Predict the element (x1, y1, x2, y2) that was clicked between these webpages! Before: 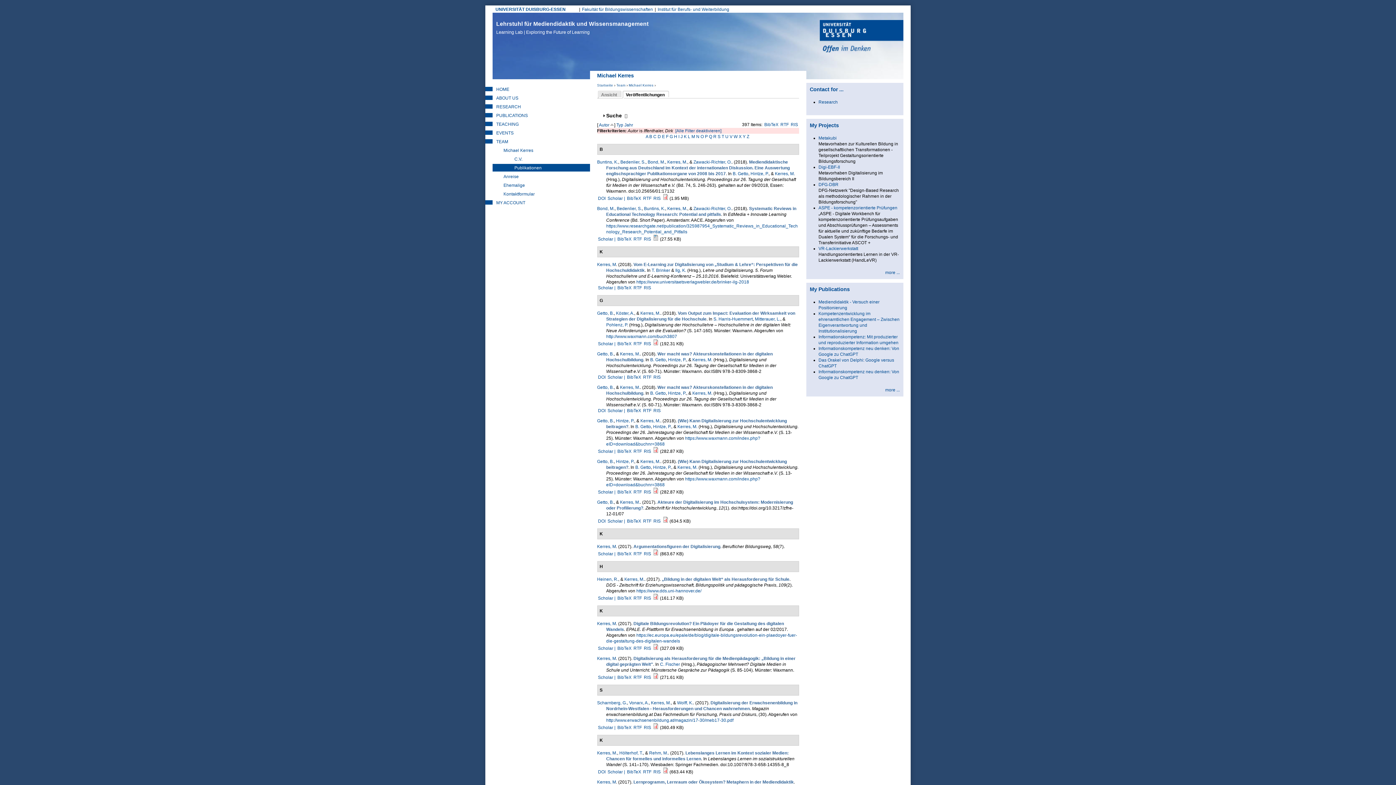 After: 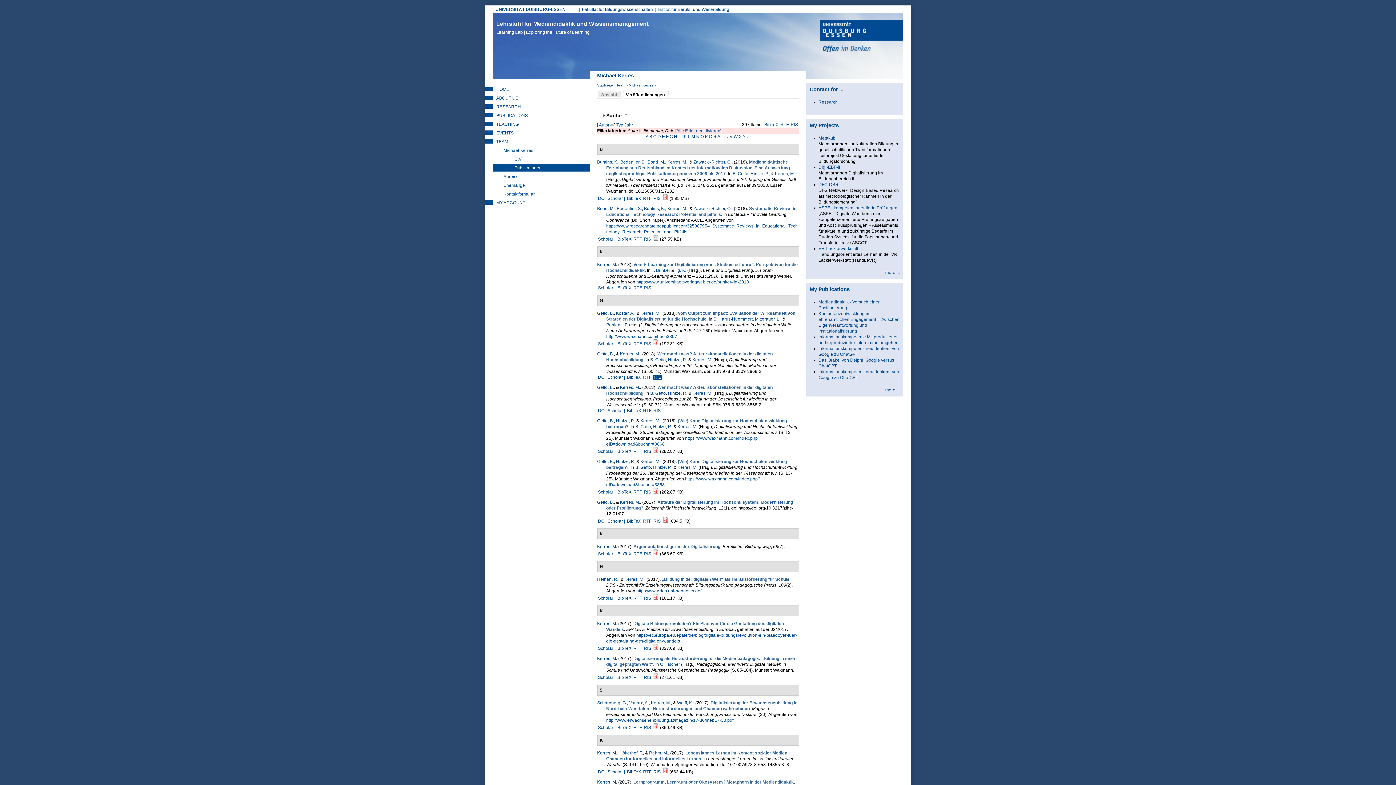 Action: label: RIS bbox: (653, 374, 660, 380)